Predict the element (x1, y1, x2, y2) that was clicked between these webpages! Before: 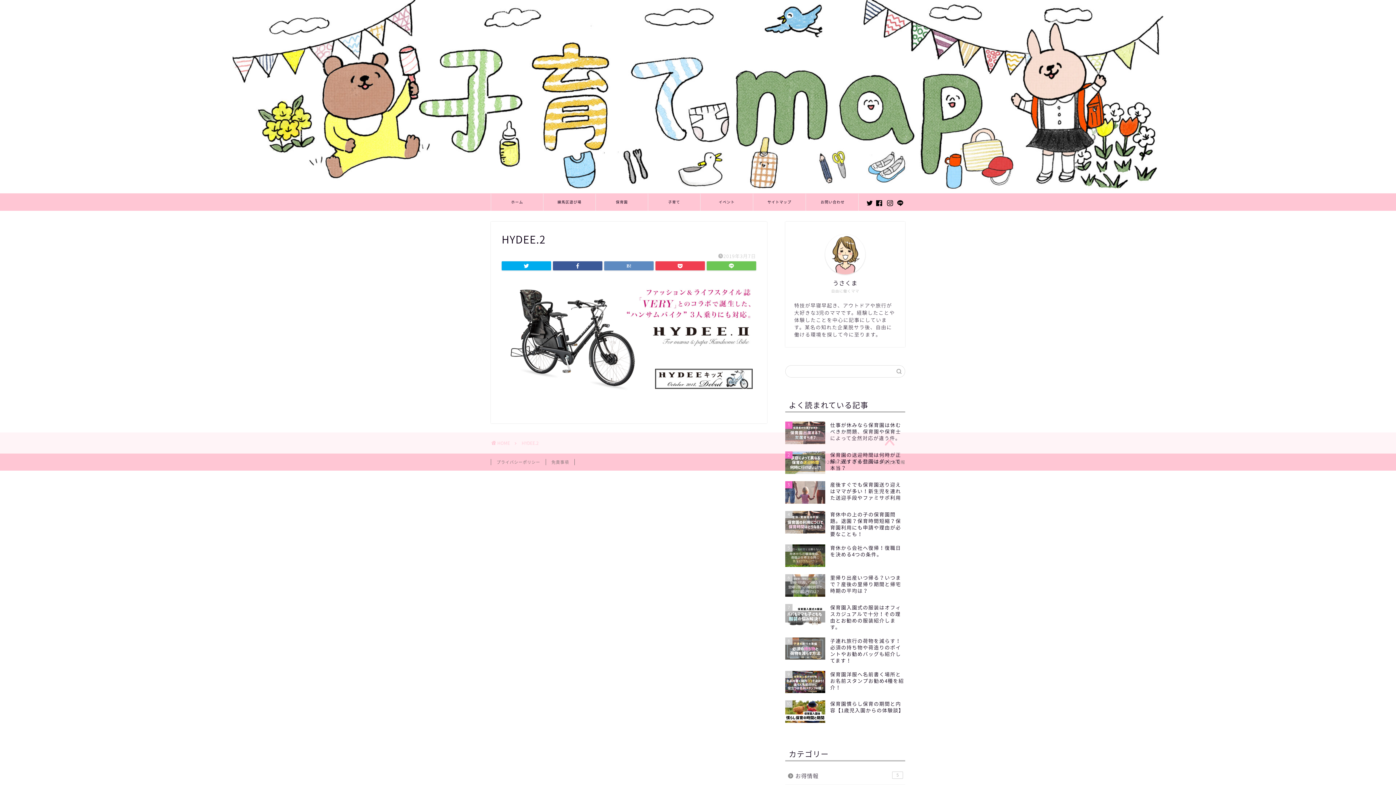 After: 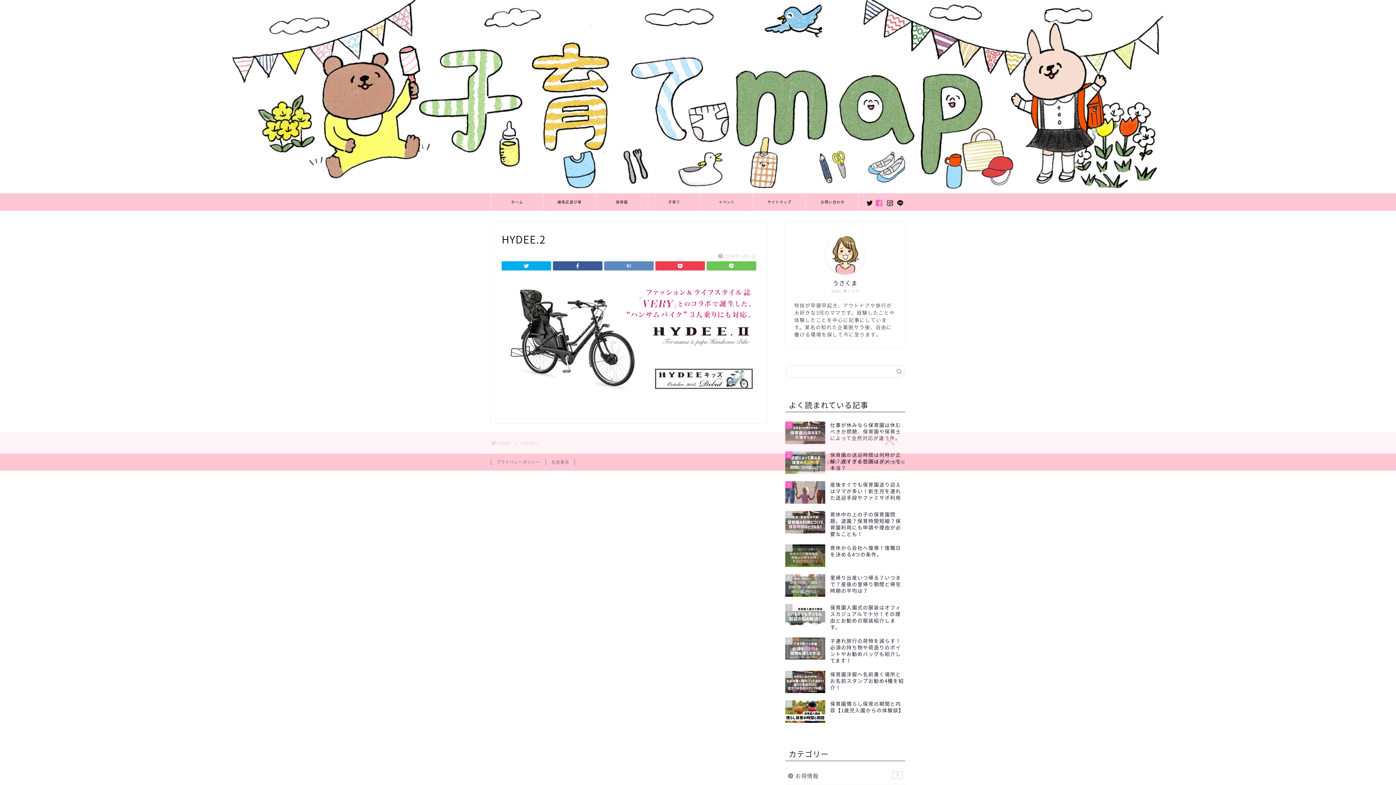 Action: bbox: (876, 200, 882, 206)